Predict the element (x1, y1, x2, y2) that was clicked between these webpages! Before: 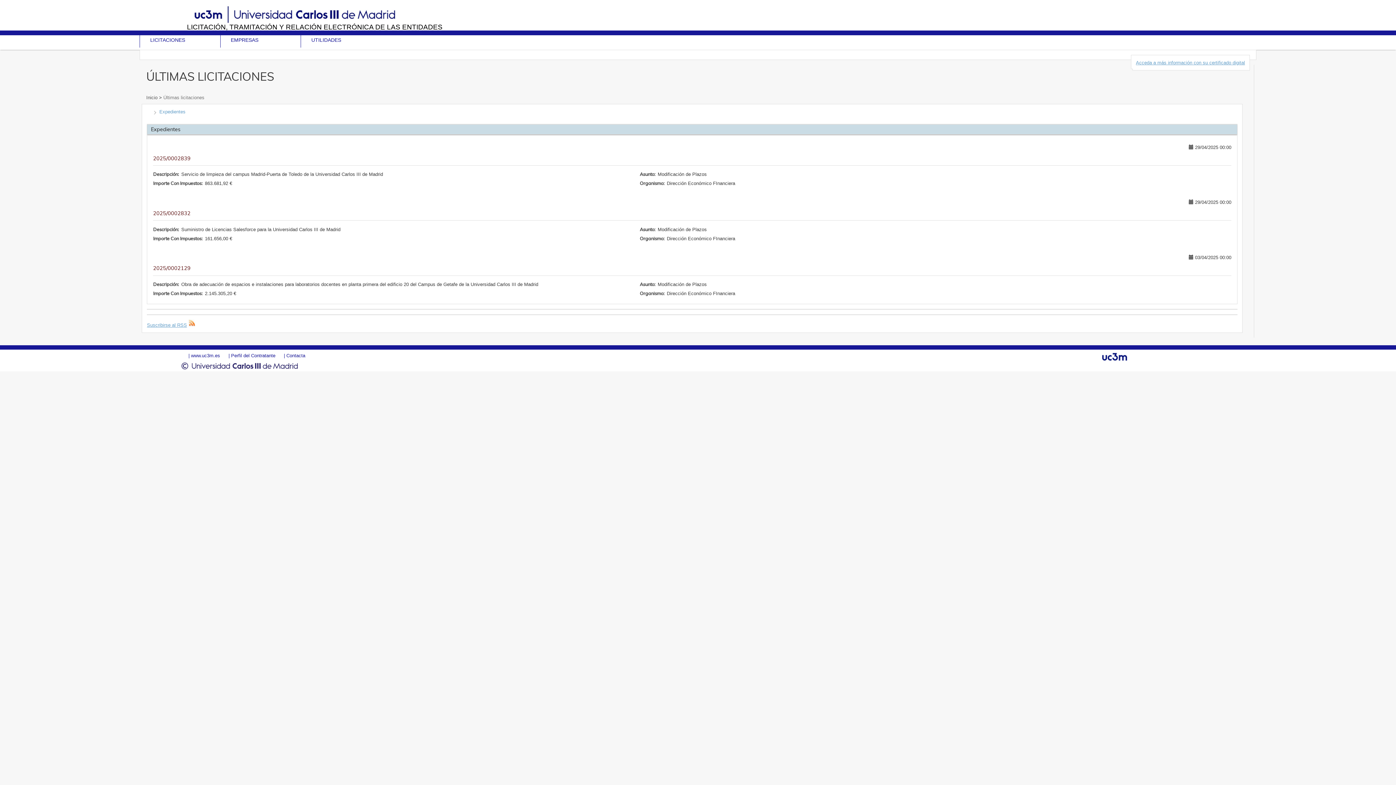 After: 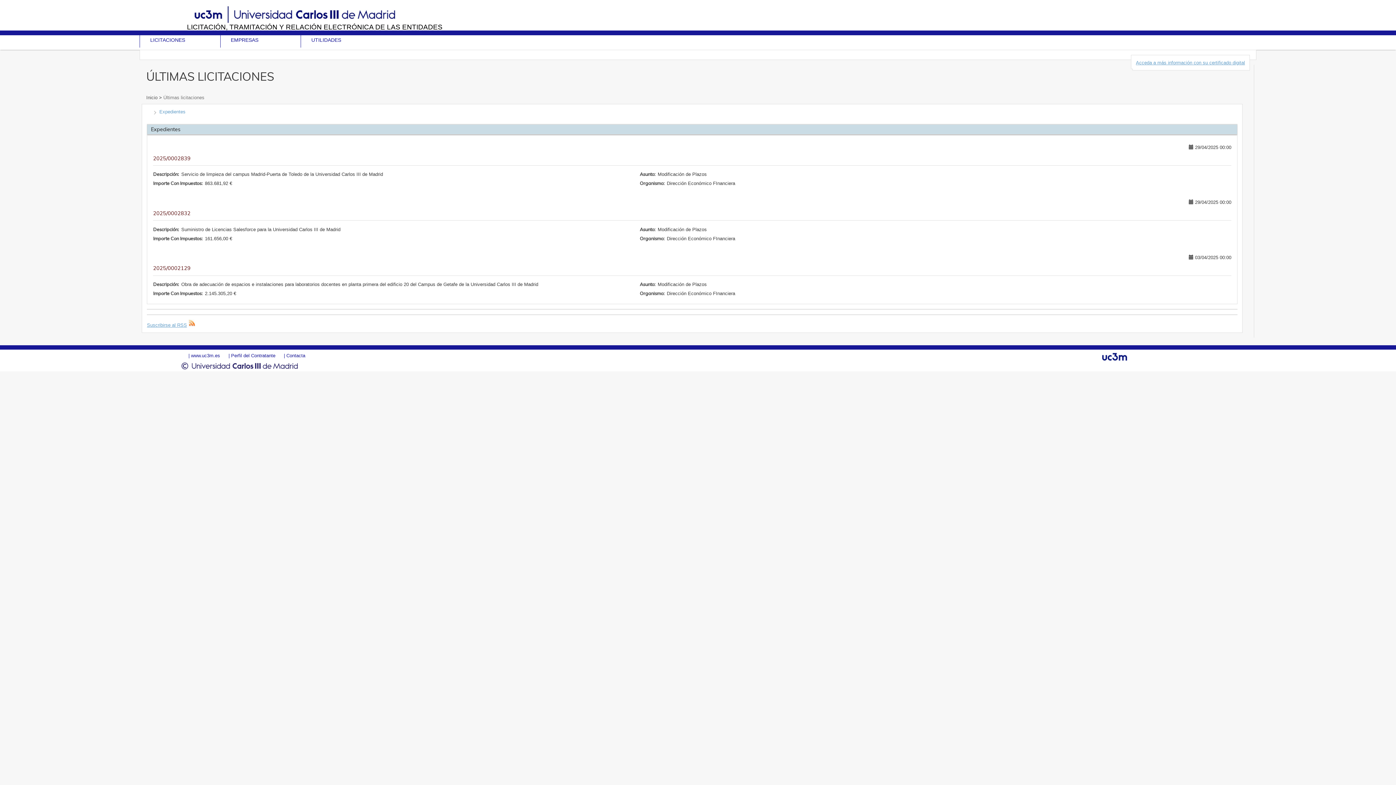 Action: bbox: (161, 94, 204, 100) label:  Últimas licitaciones